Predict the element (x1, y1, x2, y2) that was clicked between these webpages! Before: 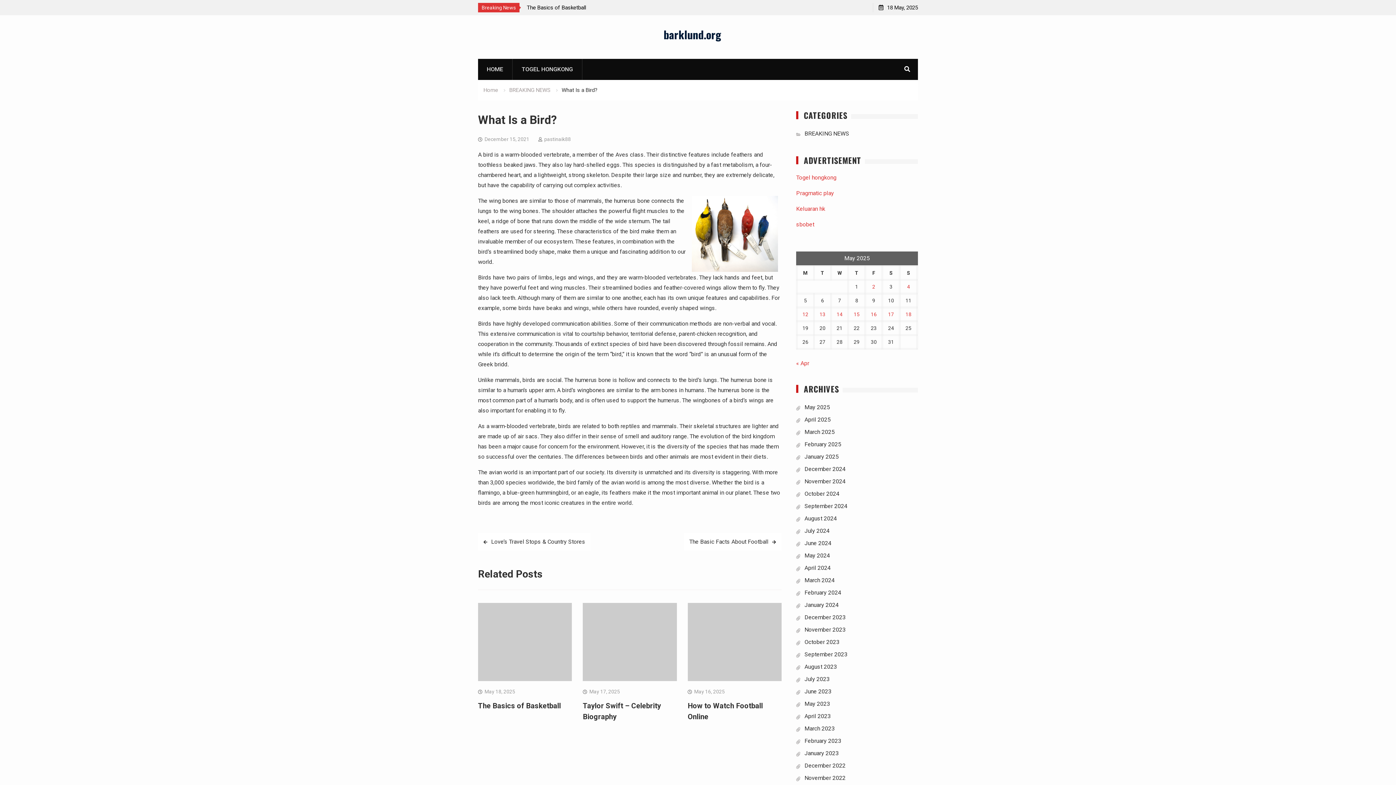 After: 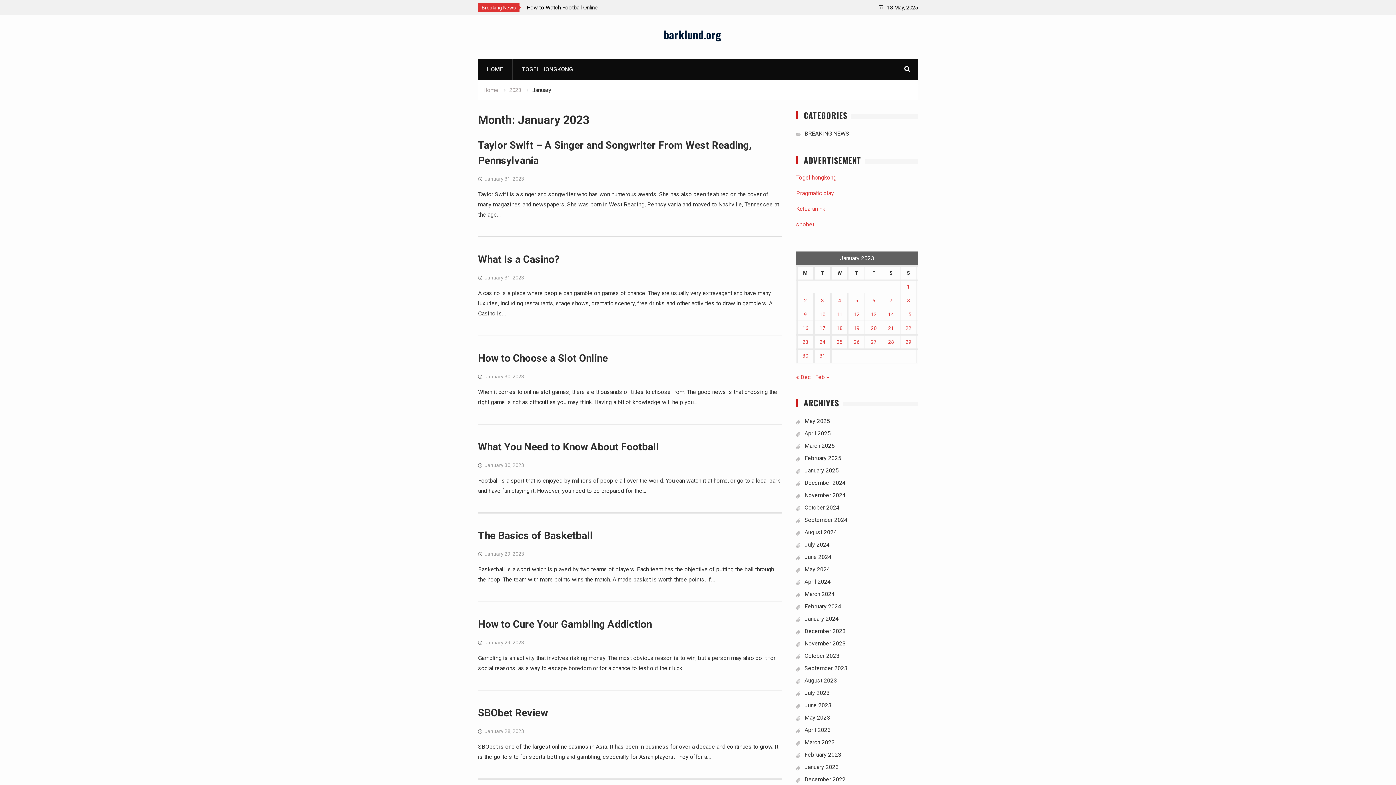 Action: bbox: (804, 750, 838, 757) label: January 2023